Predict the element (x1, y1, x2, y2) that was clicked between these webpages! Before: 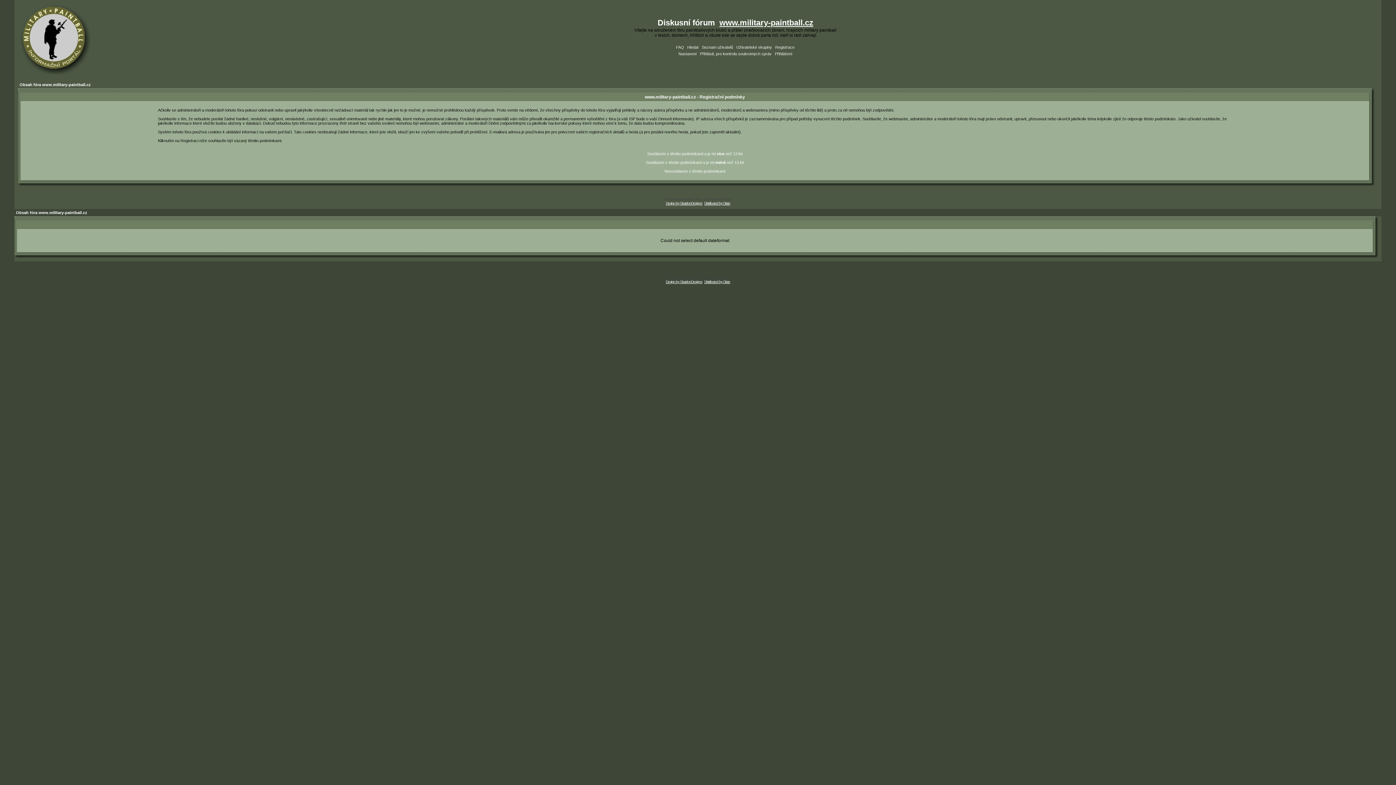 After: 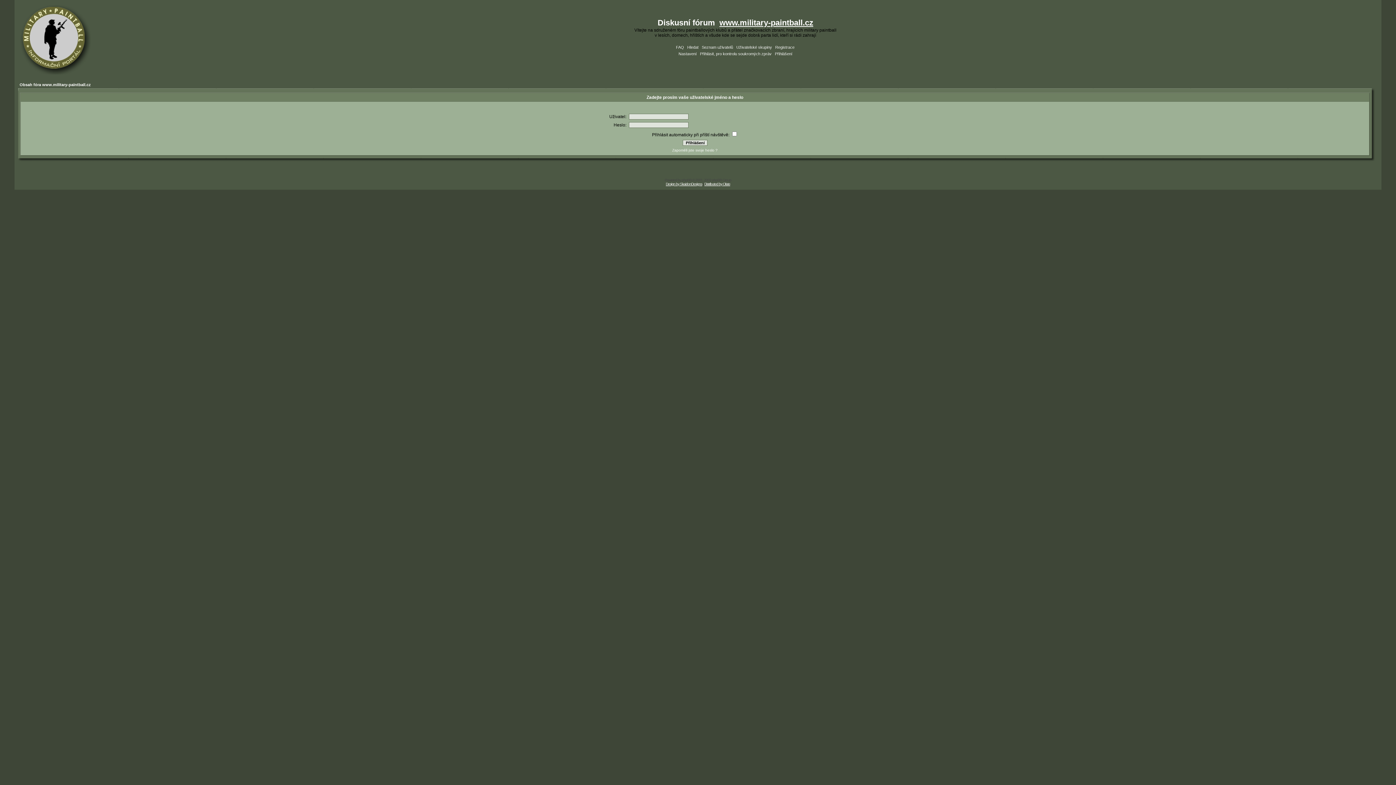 Action: label: Přihlásit, pro kontrolu soukromých zpráv bbox: (700, 51, 771, 56)